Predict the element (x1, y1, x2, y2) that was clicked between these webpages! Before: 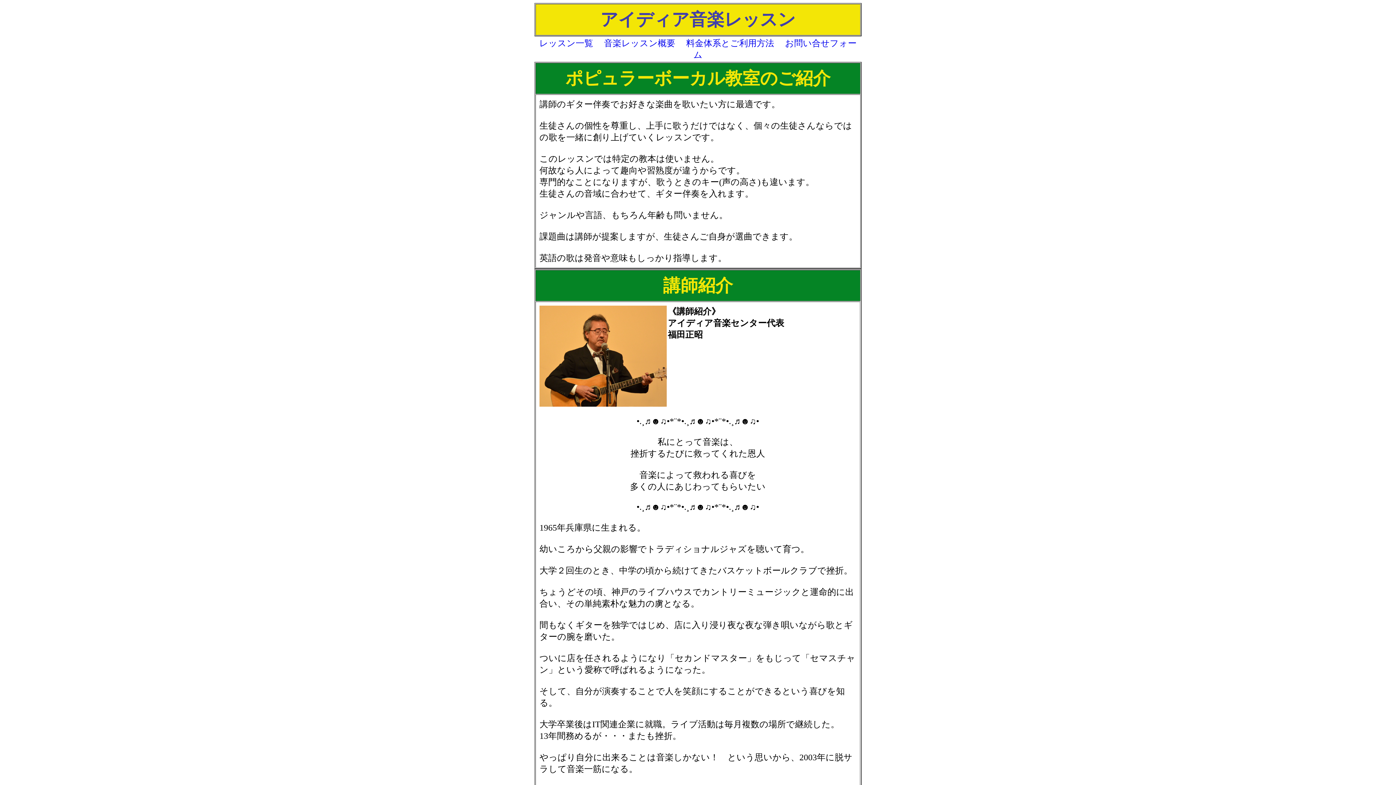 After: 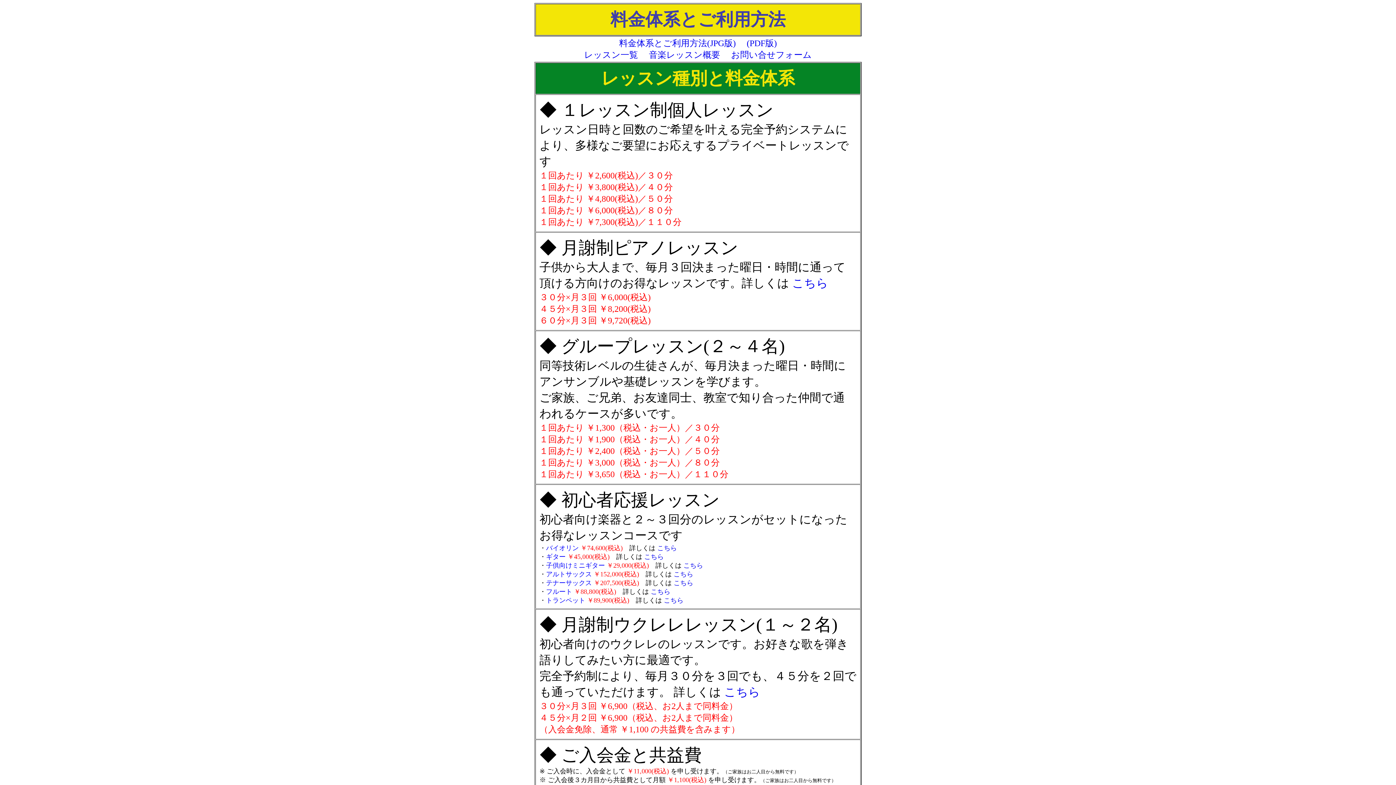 Action: bbox: (686, 38, 774, 48) label: 料金体系とご利用方法